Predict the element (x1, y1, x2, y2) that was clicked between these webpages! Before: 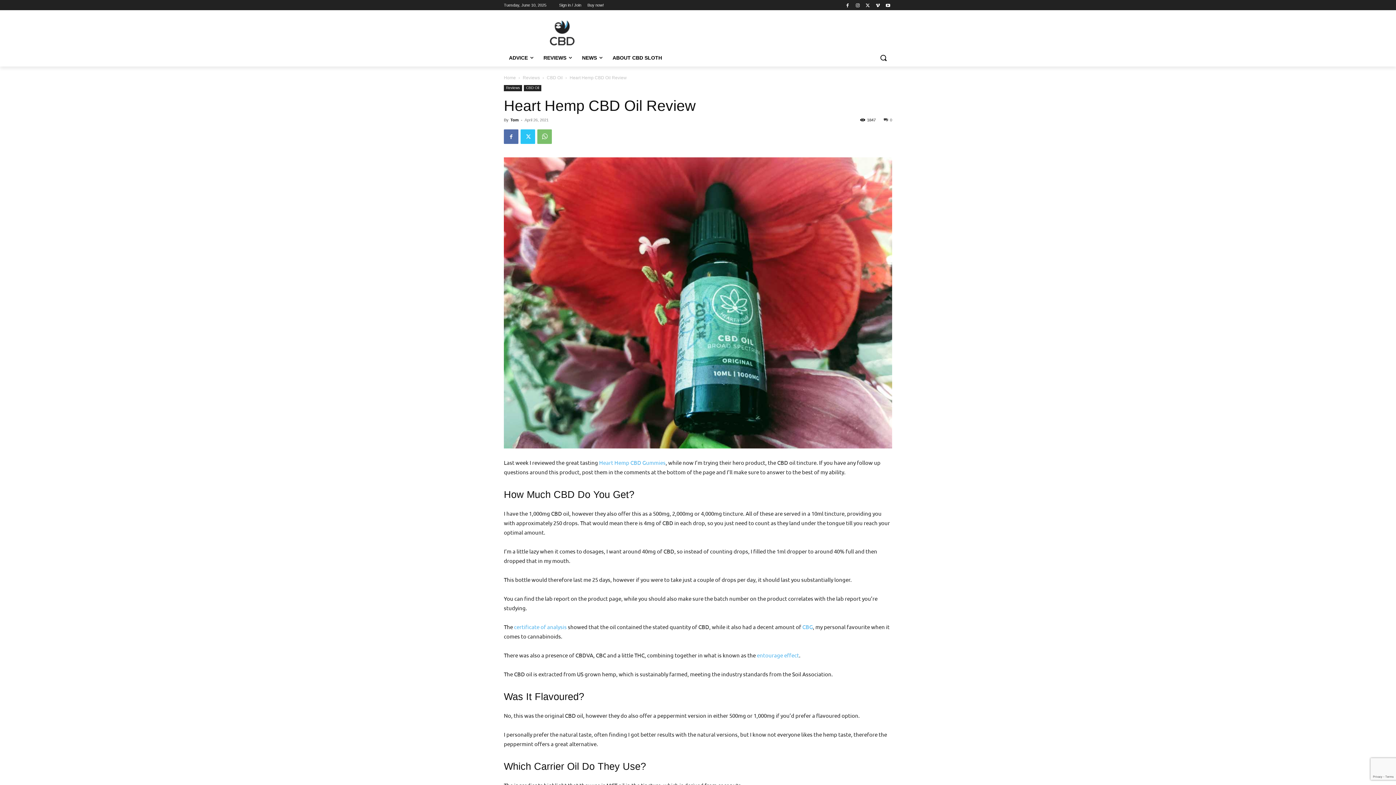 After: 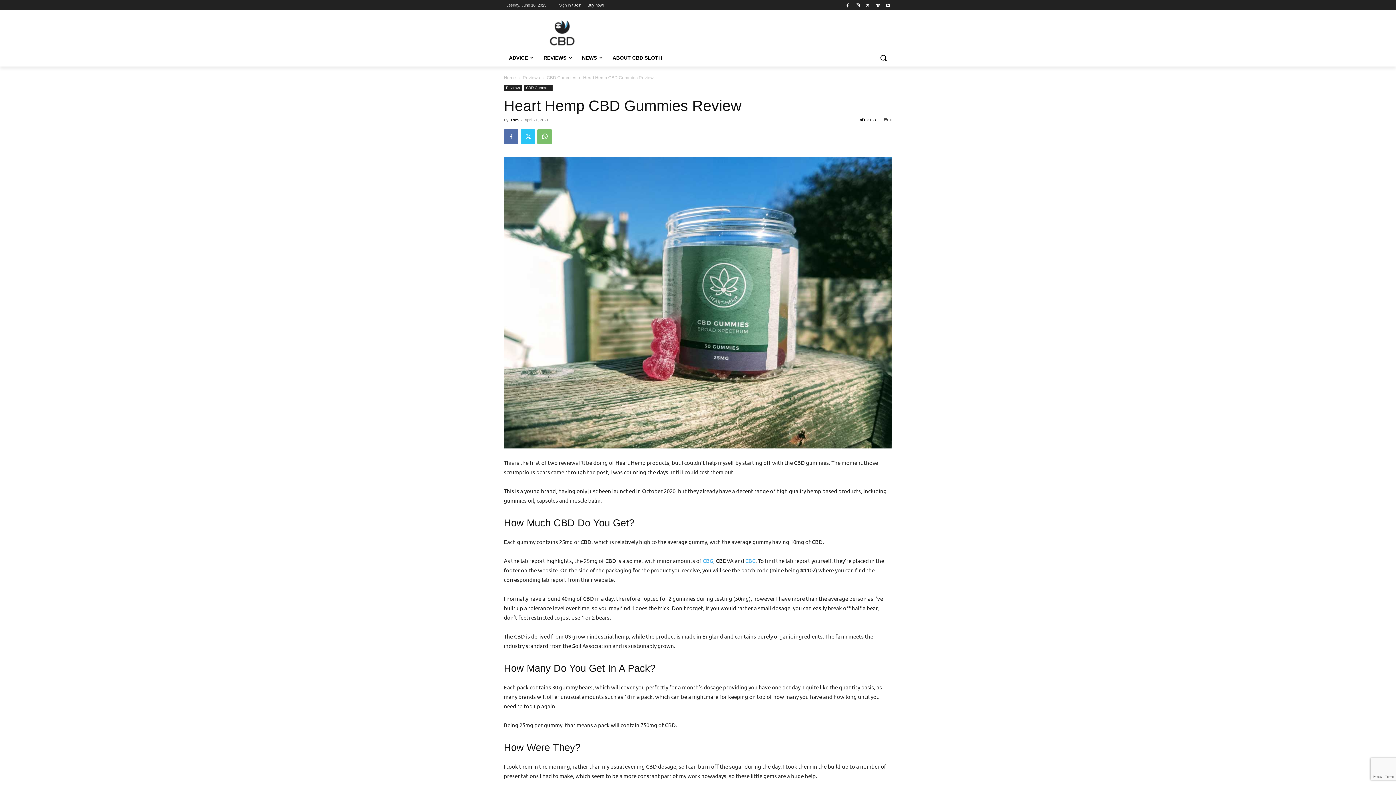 Action: bbox: (599, 459, 665, 466) label: Heart Hemp CBD Gummies